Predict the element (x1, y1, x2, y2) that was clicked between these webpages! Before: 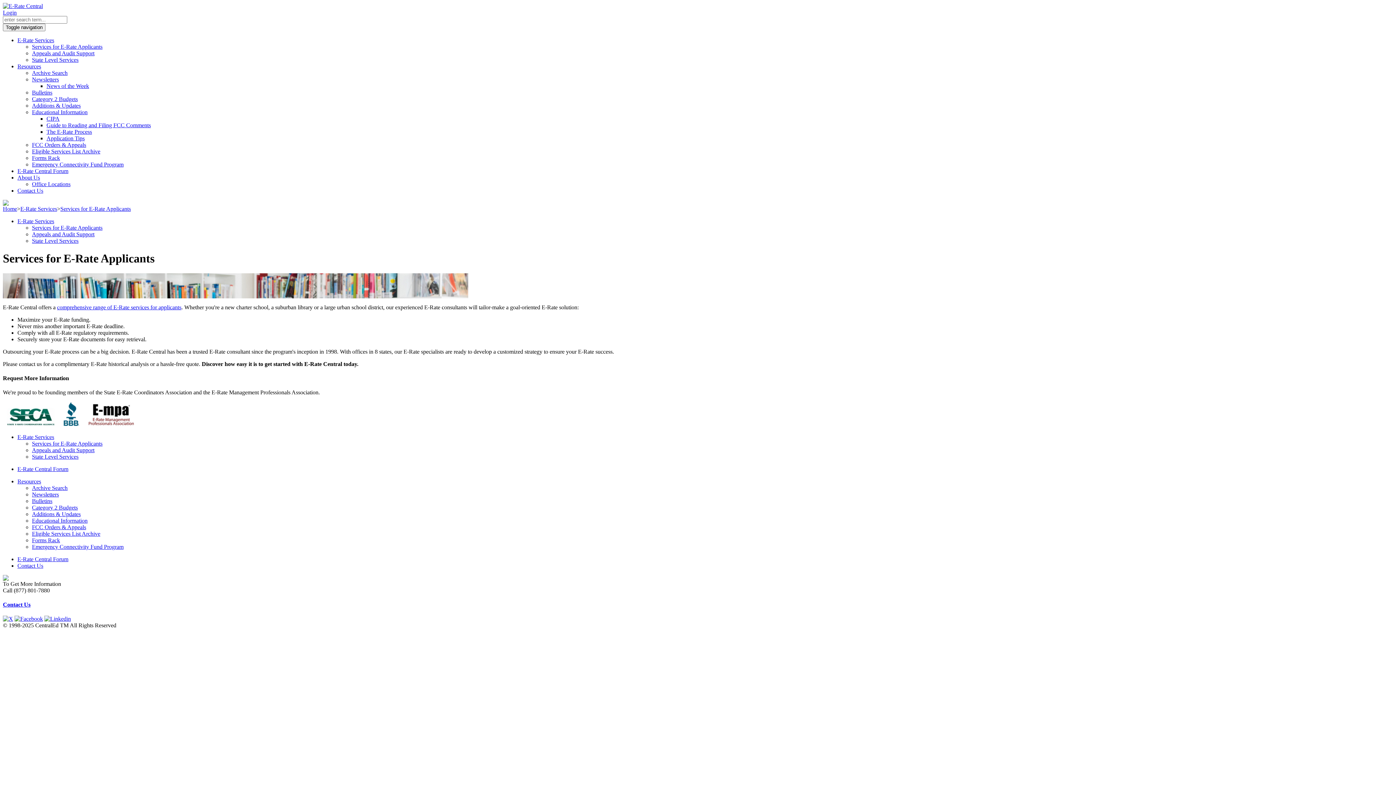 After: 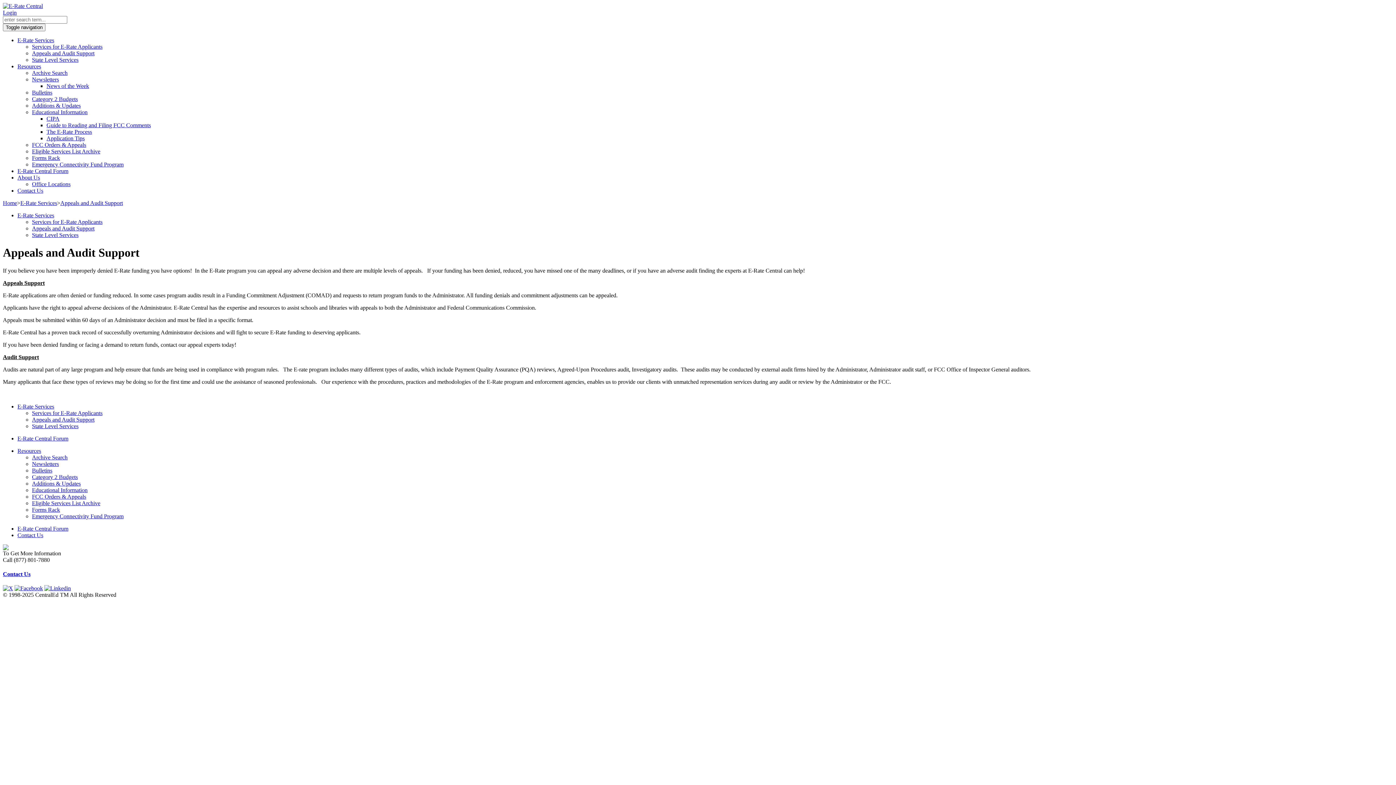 Action: bbox: (32, 447, 94, 453) label: Appeals and Audit Support